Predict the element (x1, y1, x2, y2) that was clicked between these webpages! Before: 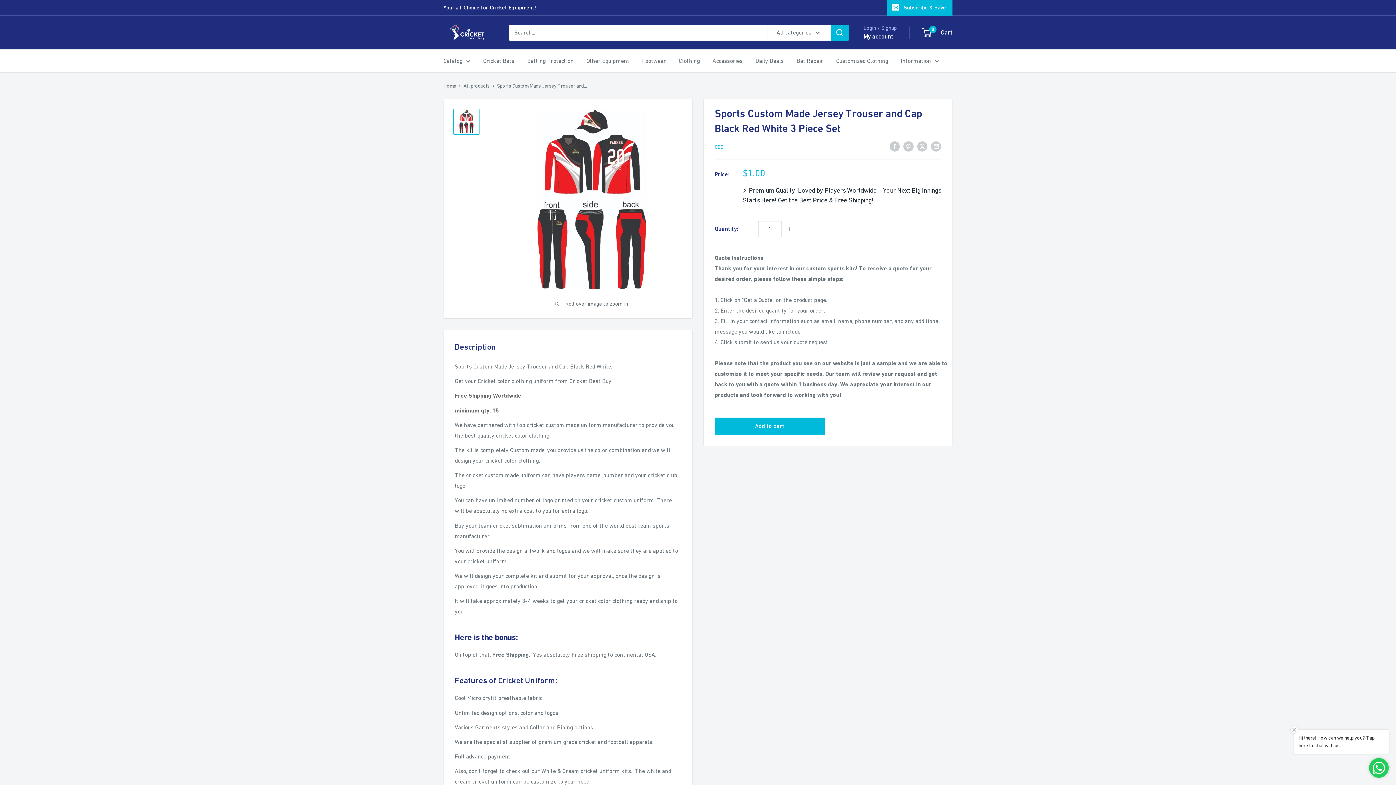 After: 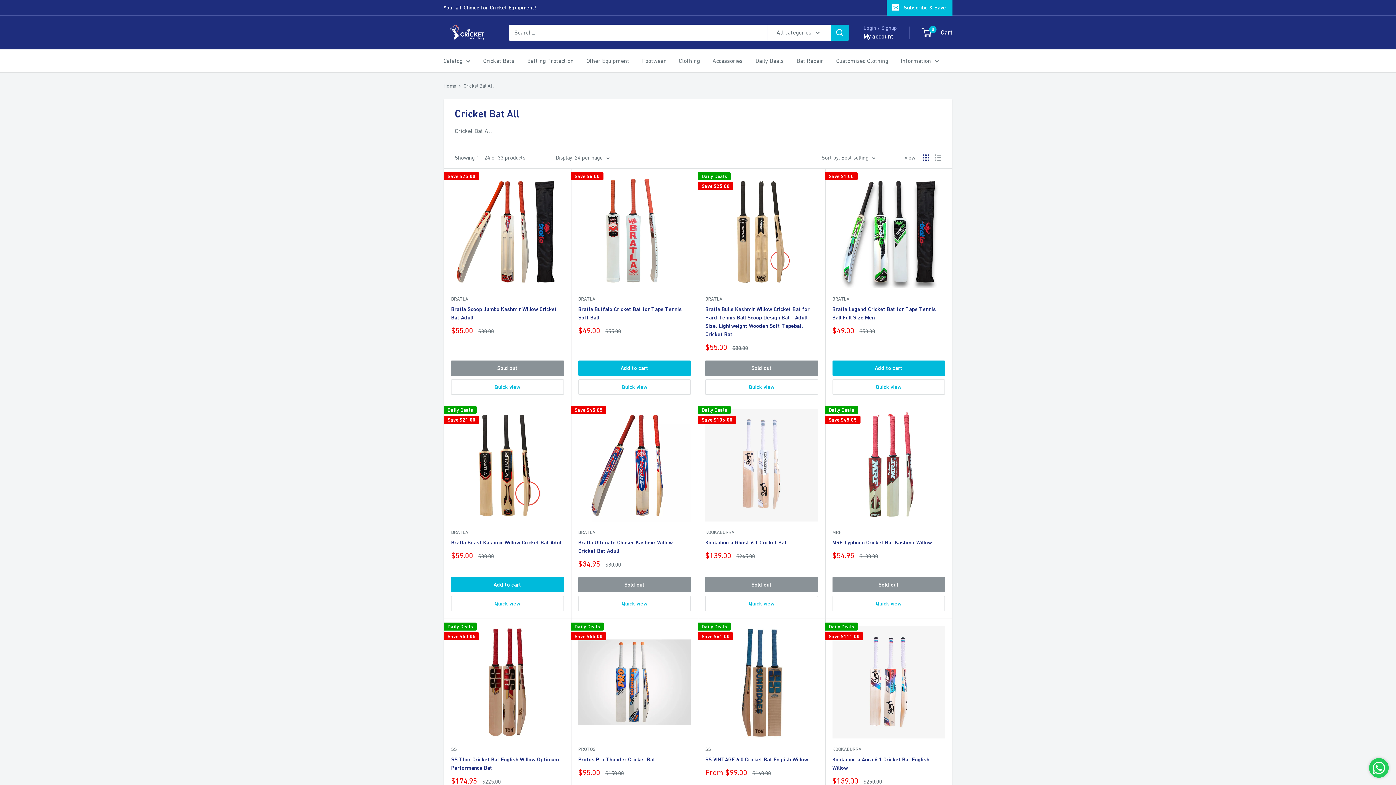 Action: label: Cricket Bats bbox: (483, 55, 514, 66)